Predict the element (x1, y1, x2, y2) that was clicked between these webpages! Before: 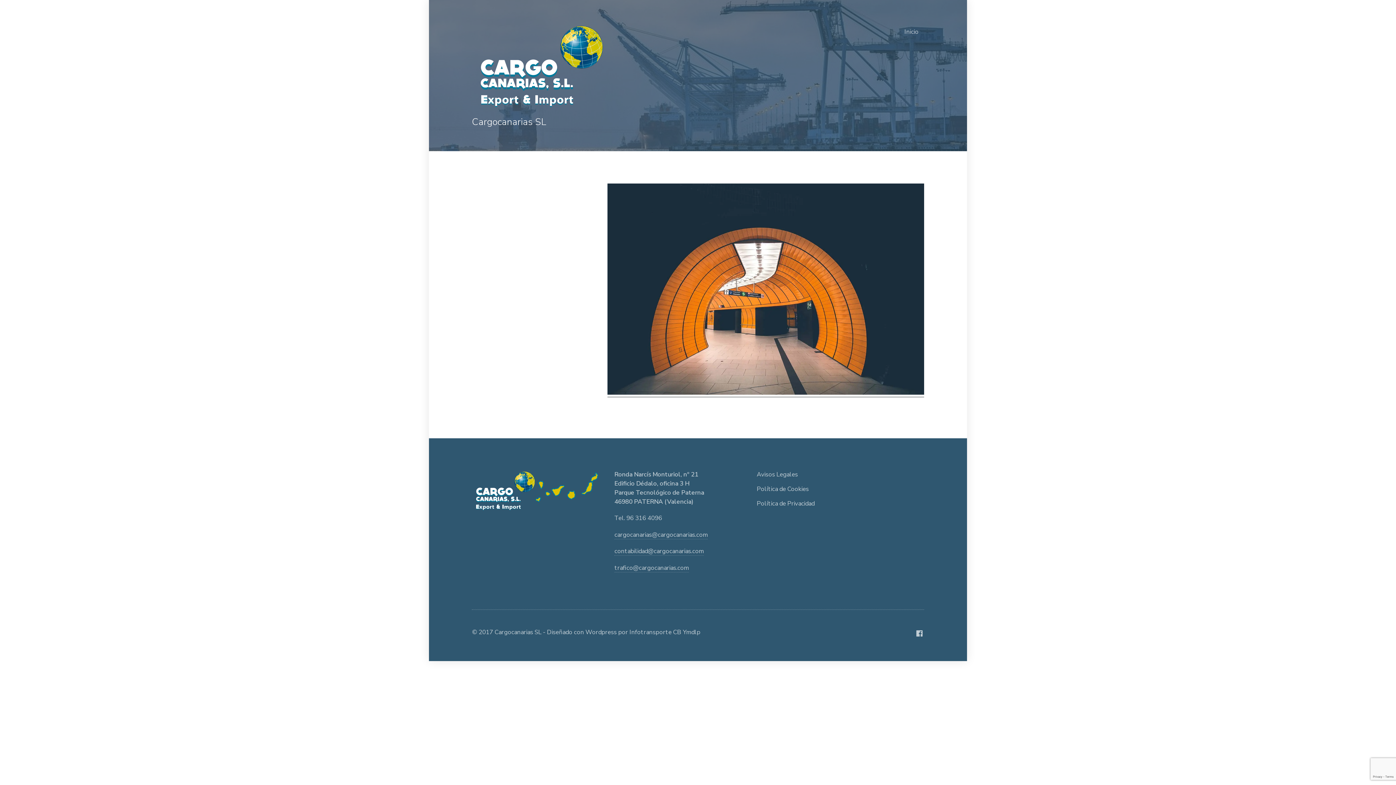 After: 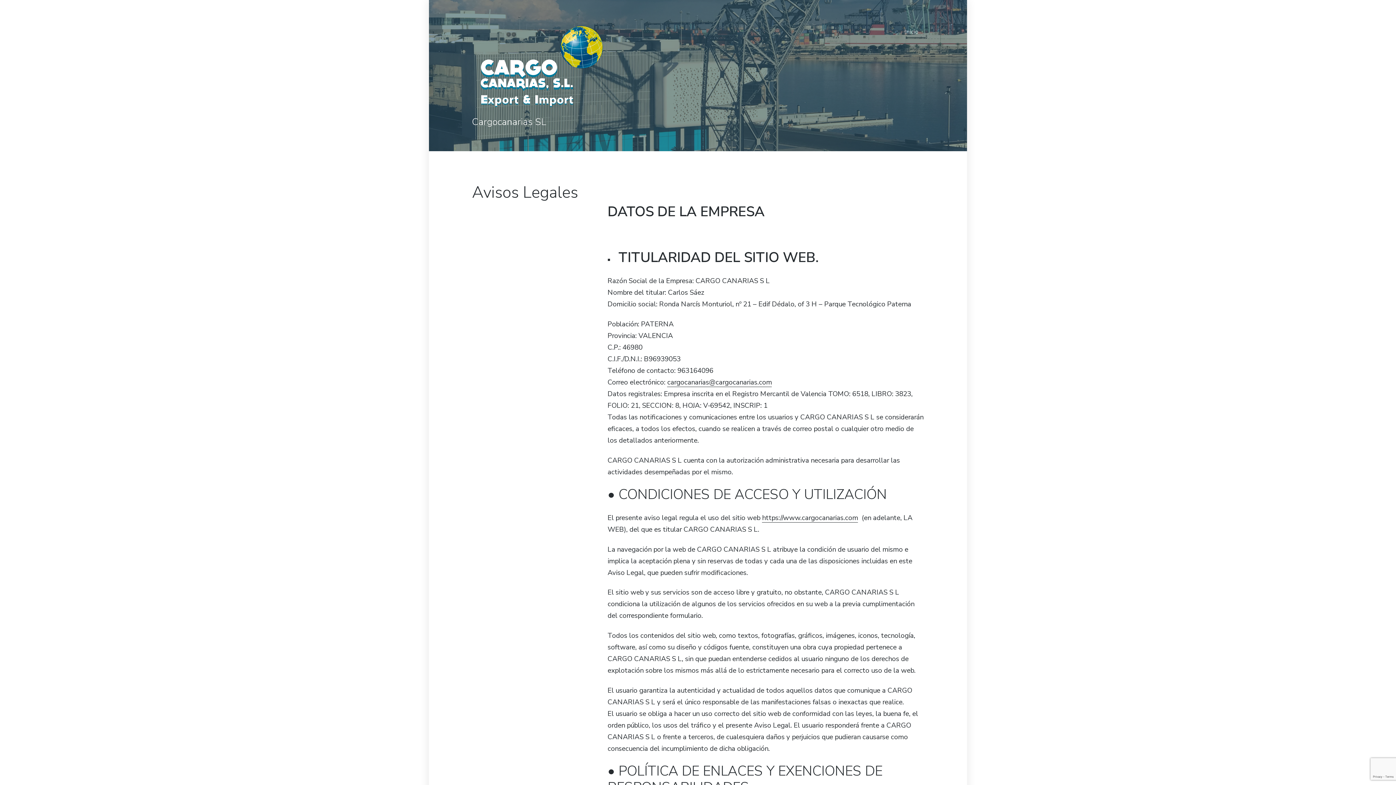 Action: label: Avisos Legales bbox: (756, 470, 798, 478)